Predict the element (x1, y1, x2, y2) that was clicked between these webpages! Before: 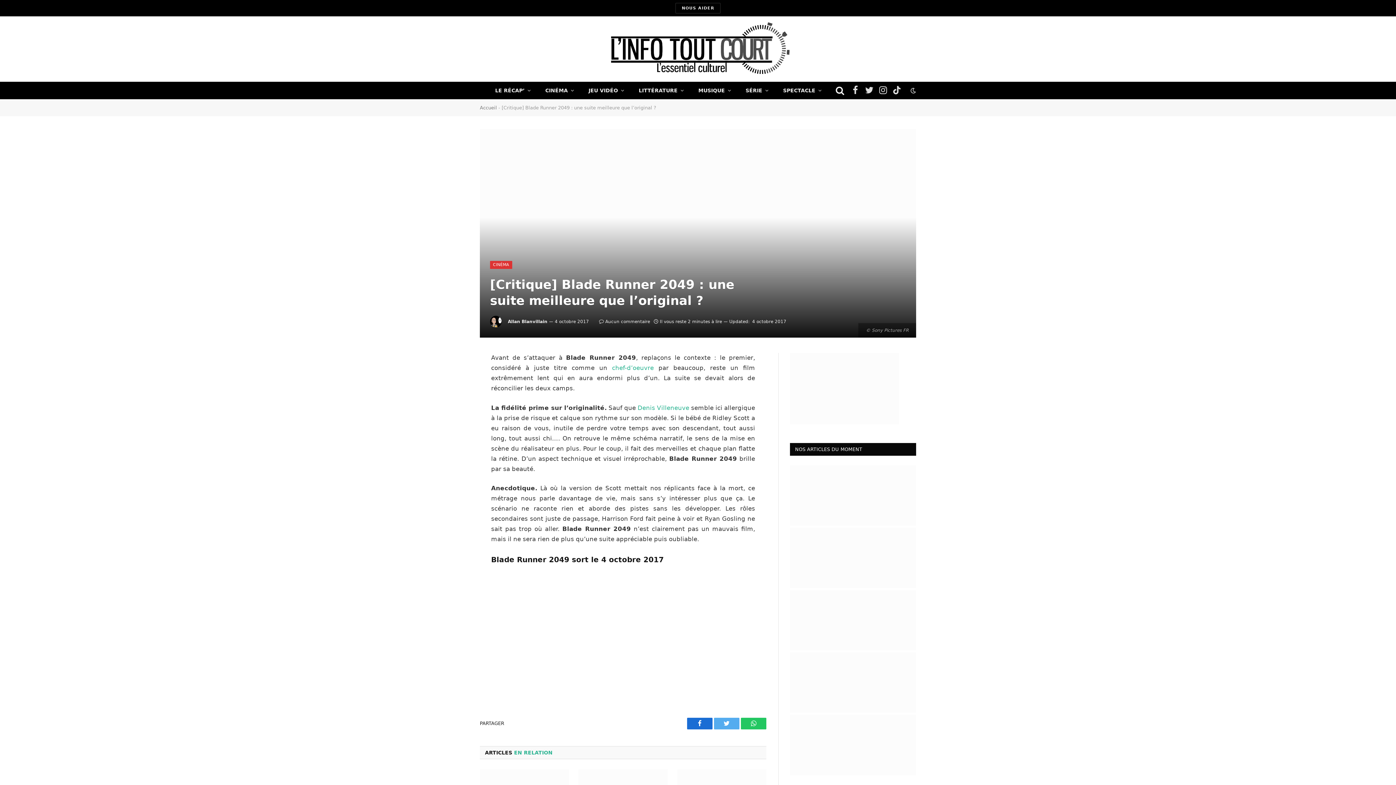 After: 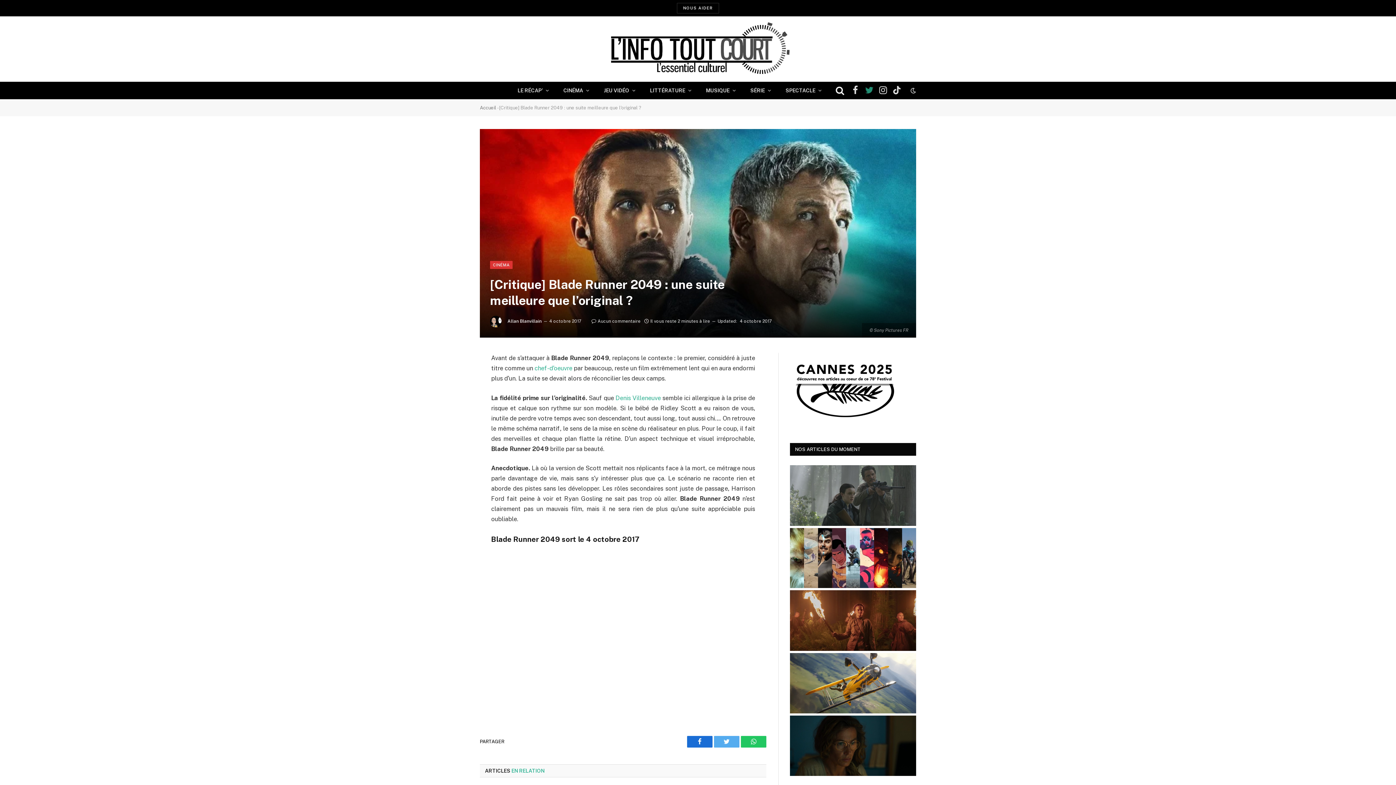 Action: label: Twitter bbox: (862, 82, 876, 98)